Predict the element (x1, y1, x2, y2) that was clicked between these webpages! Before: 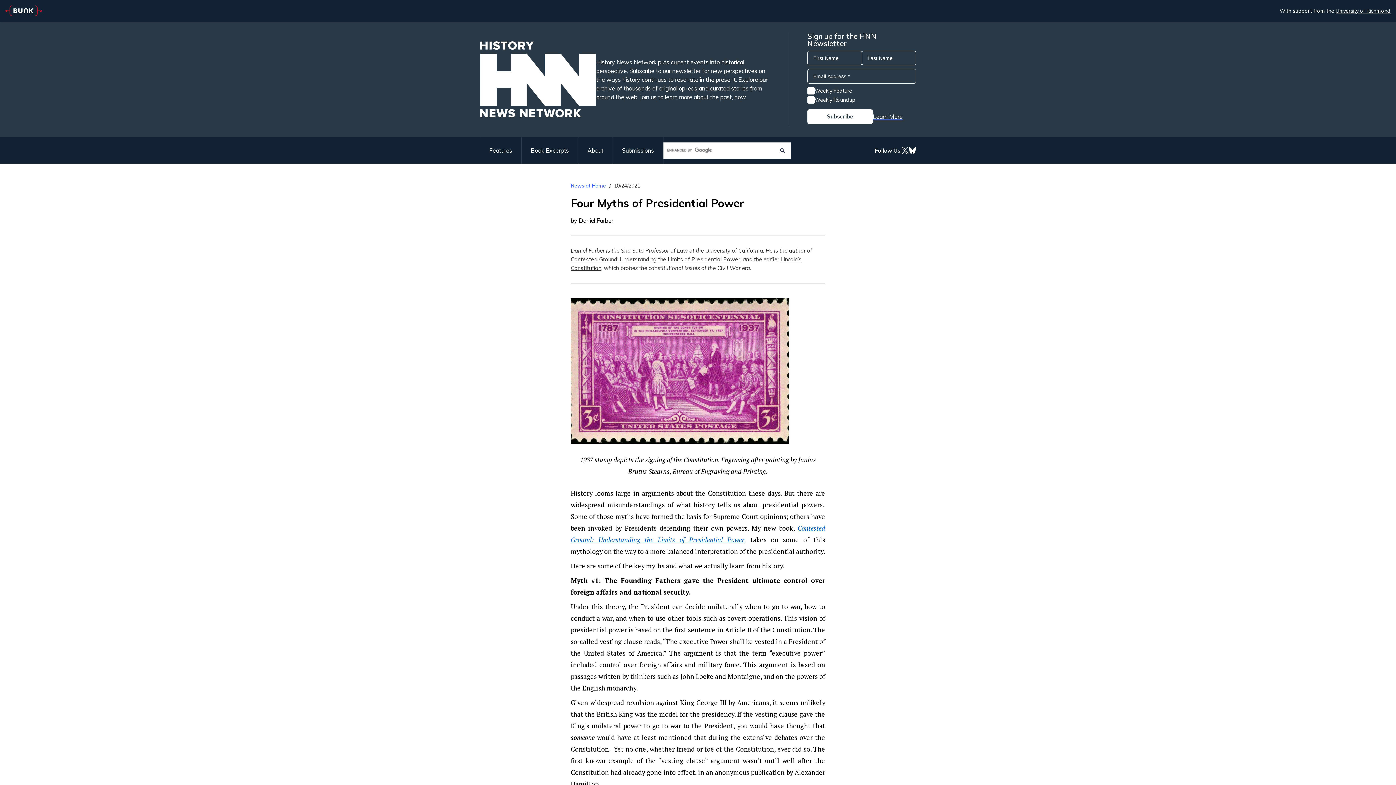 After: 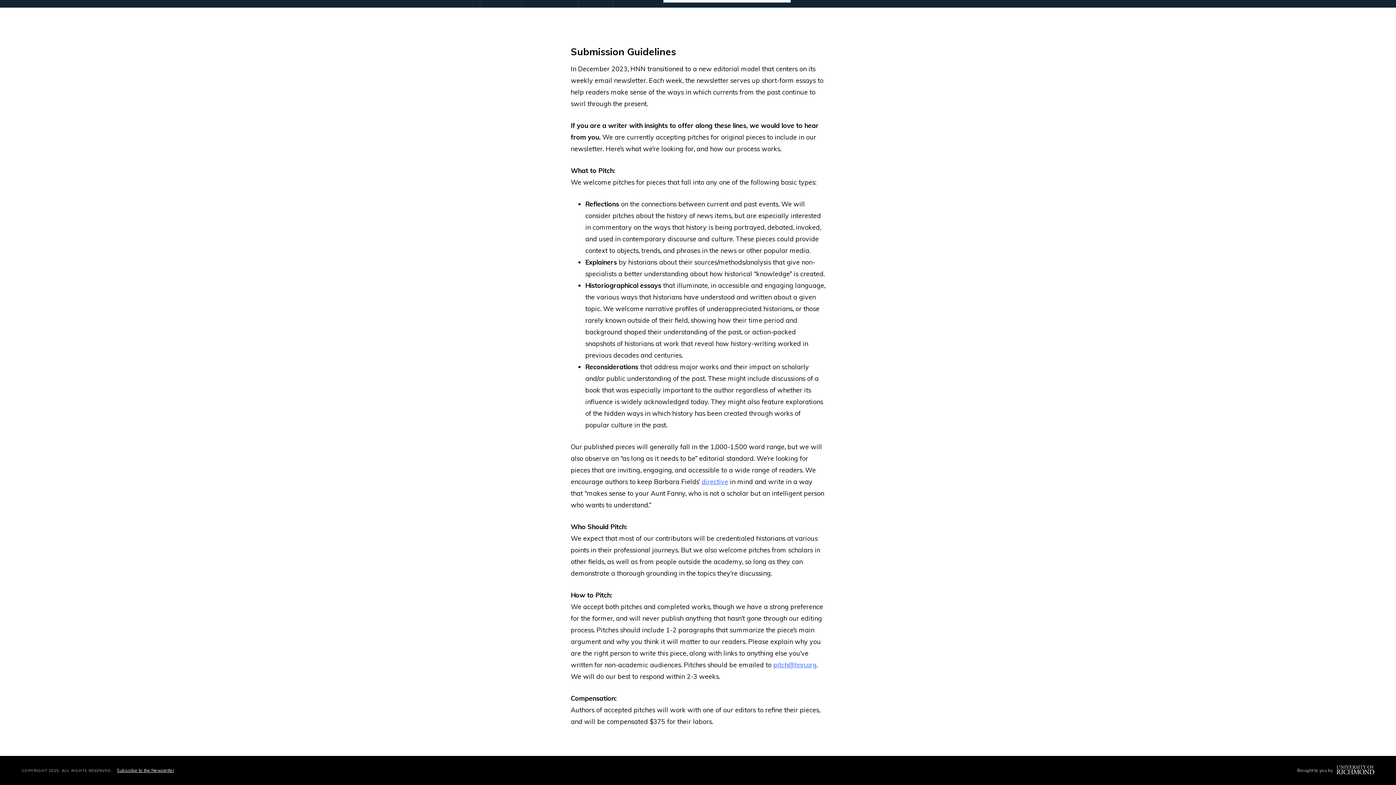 Action: label: Submissions bbox: (613, 137, 663, 164)